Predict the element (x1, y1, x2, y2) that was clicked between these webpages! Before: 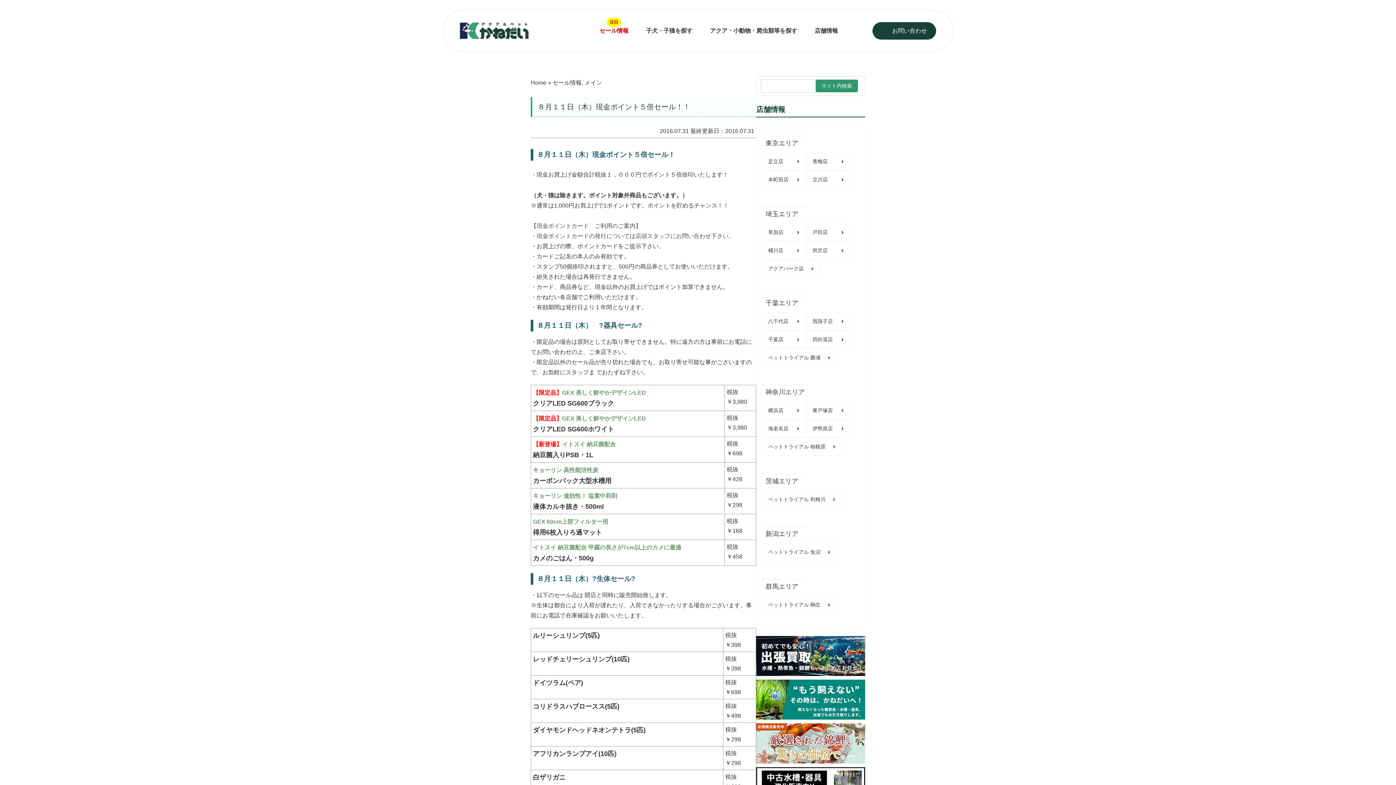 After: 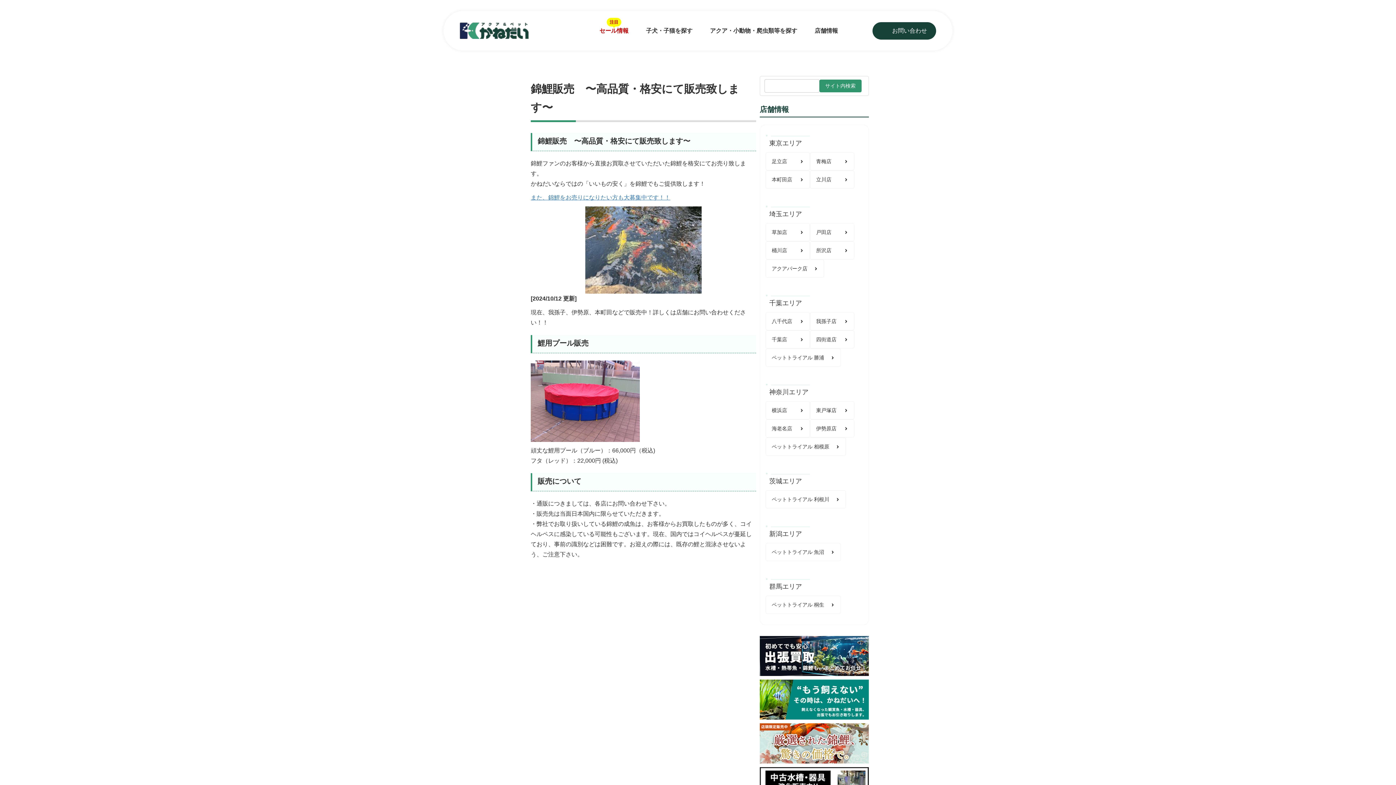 Action: bbox: (756, 725, 865, 731)